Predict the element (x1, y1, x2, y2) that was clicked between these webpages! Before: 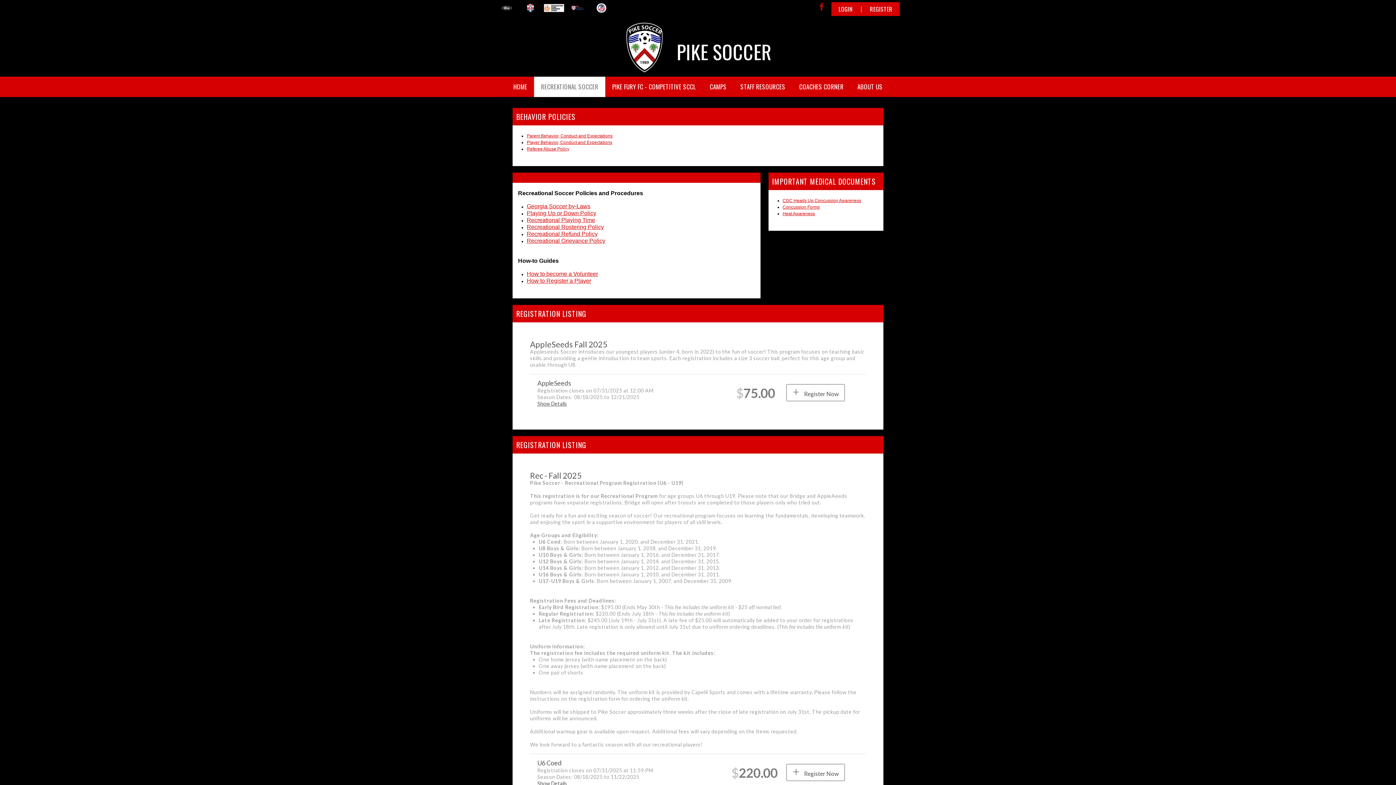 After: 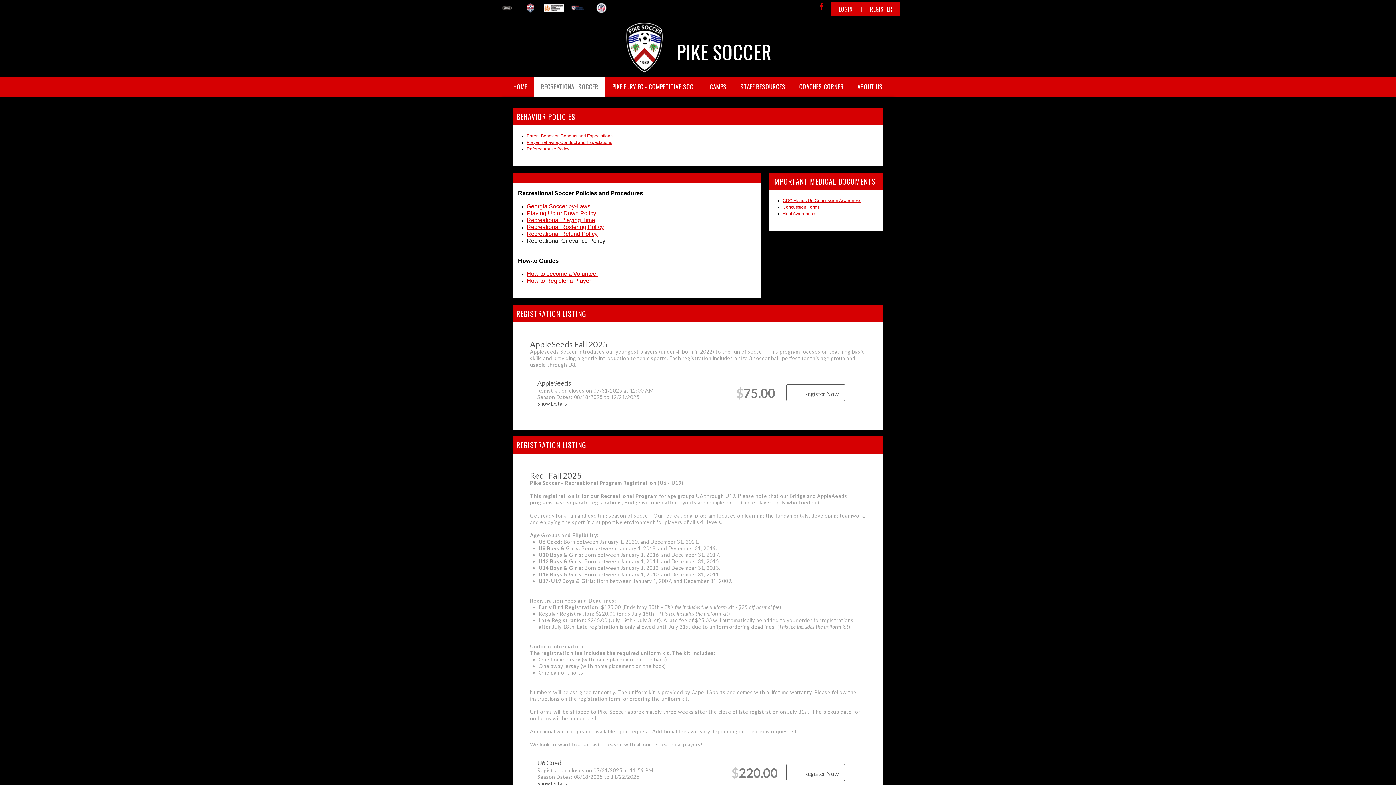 Action: label: Recreational Grievance Policy
 bbox: (526, 237, 605, 243)